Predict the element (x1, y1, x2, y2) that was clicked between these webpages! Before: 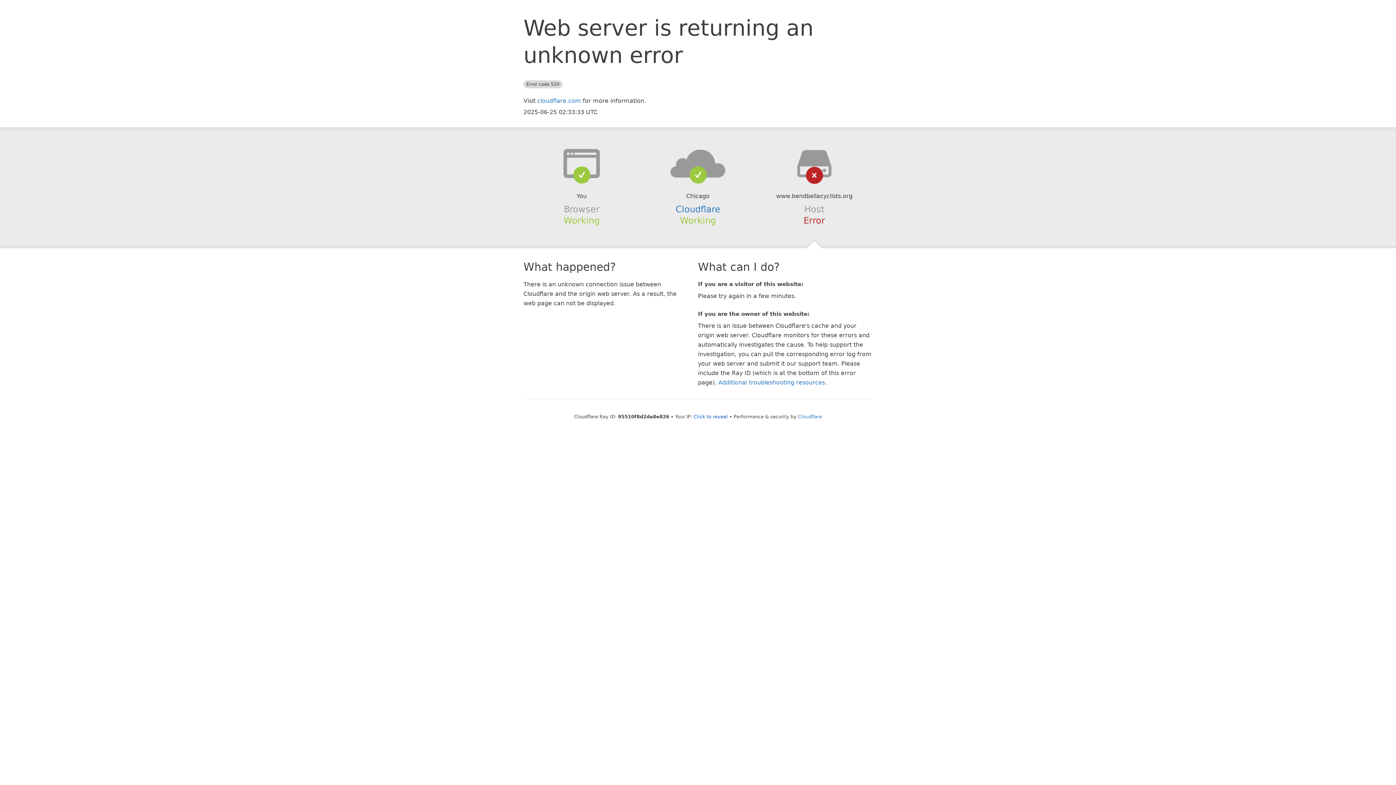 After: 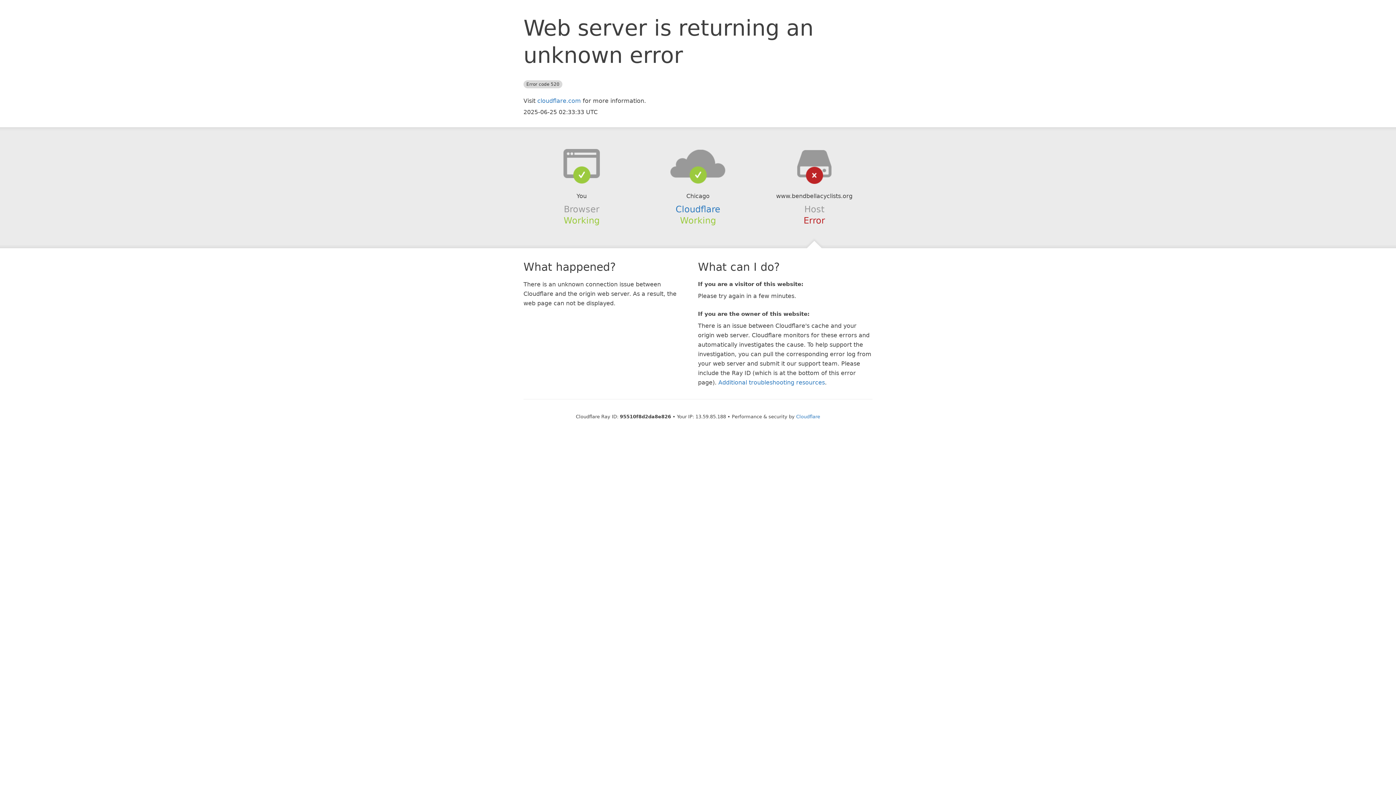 Action: bbox: (693, 414, 728, 419) label: Click to reveal